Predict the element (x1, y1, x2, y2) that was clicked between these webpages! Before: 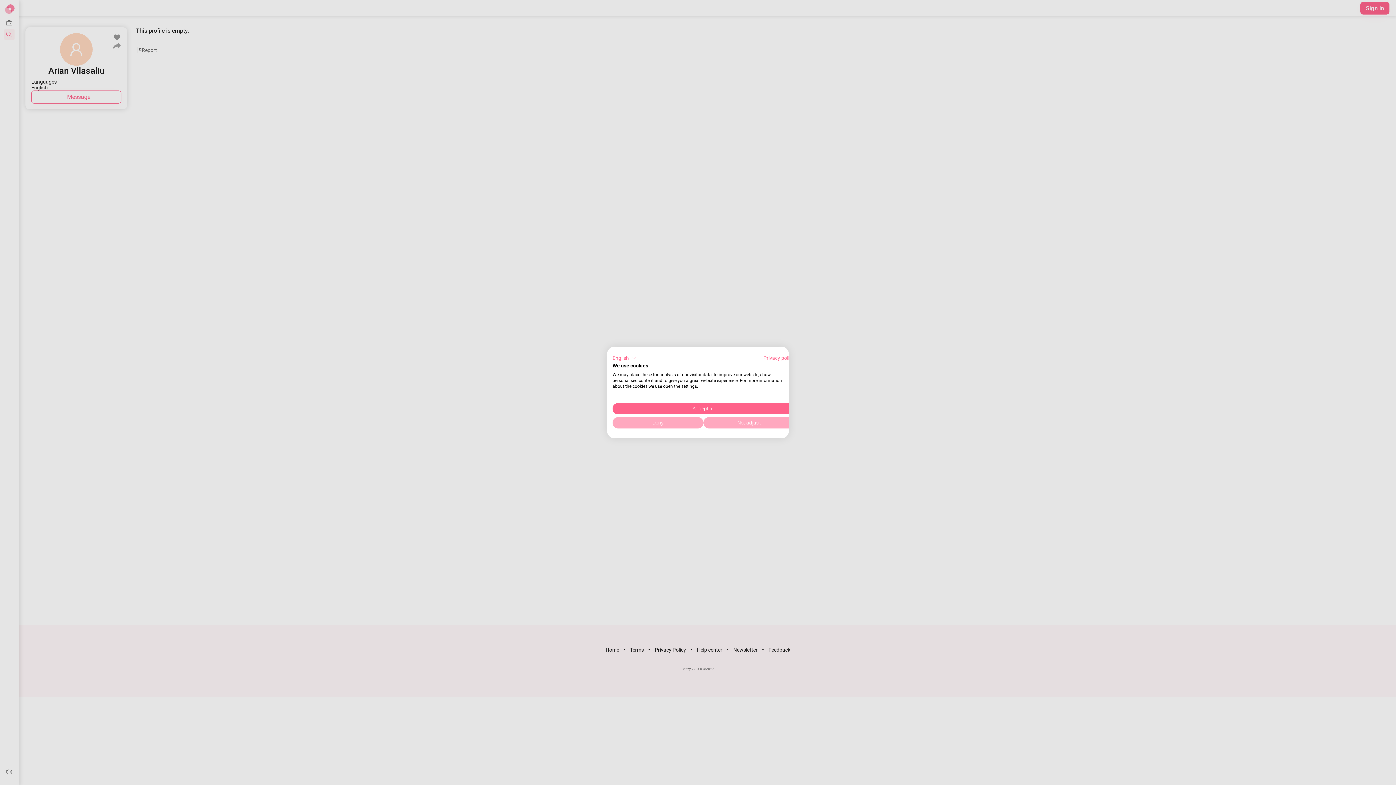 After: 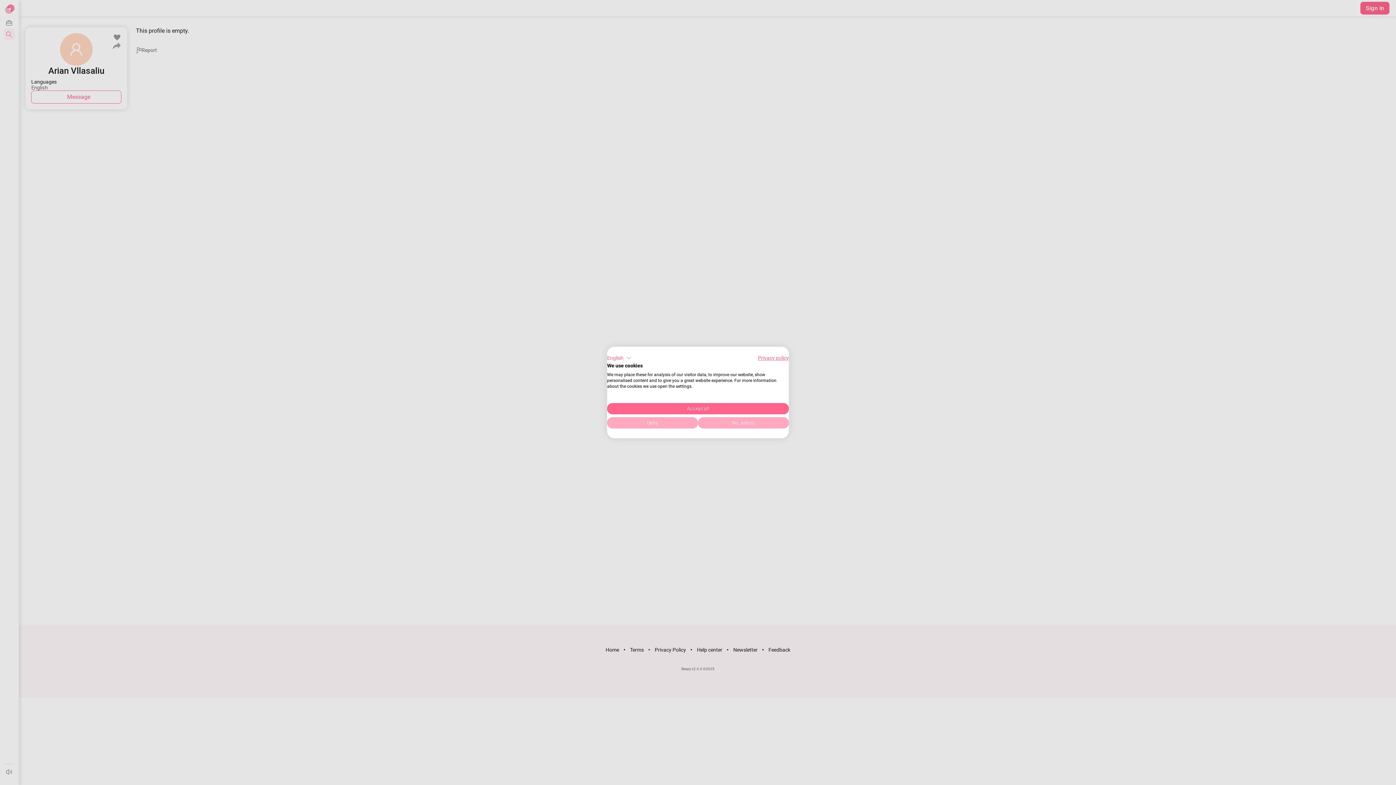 Action: bbox: (763, 355, 794, 361) label: Privacy Policy. External link. Opens in a new tab or window.